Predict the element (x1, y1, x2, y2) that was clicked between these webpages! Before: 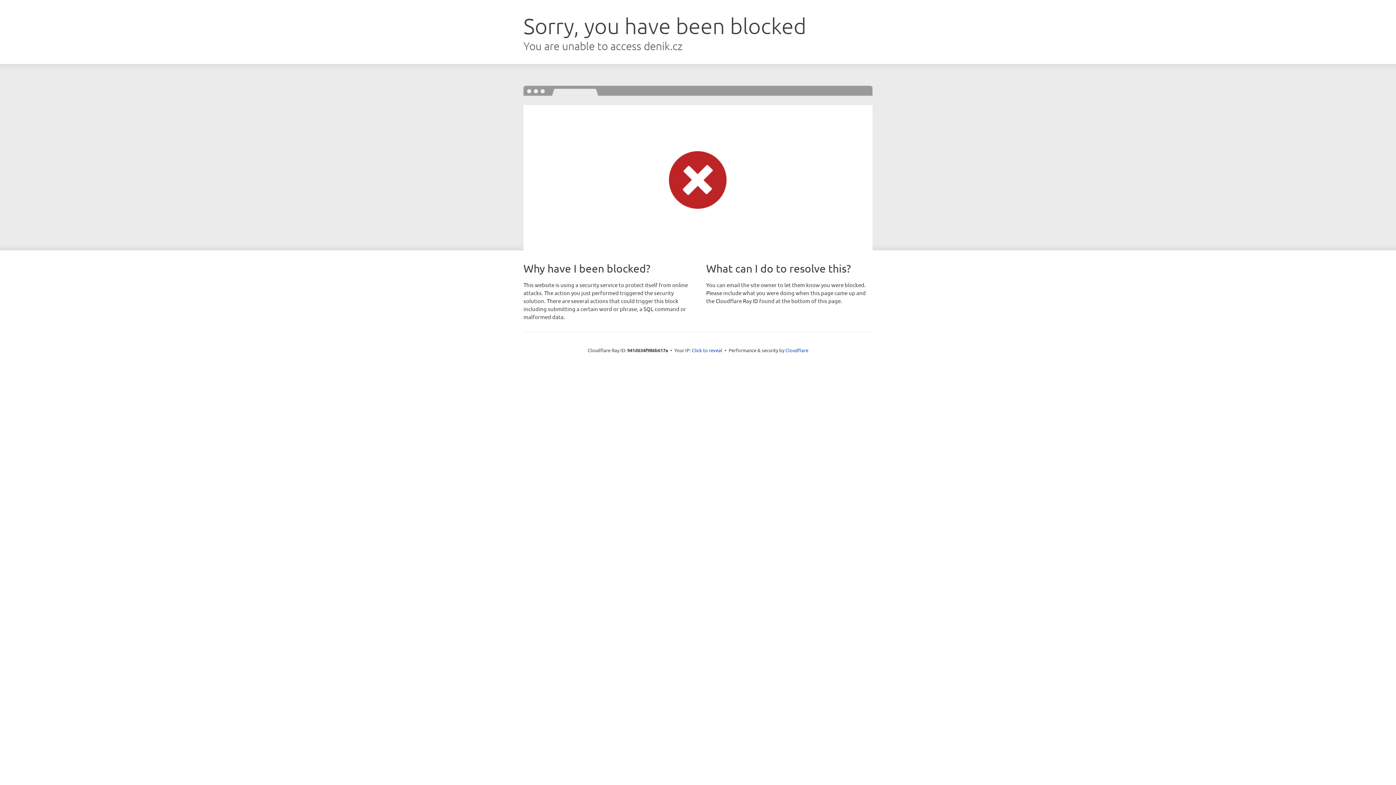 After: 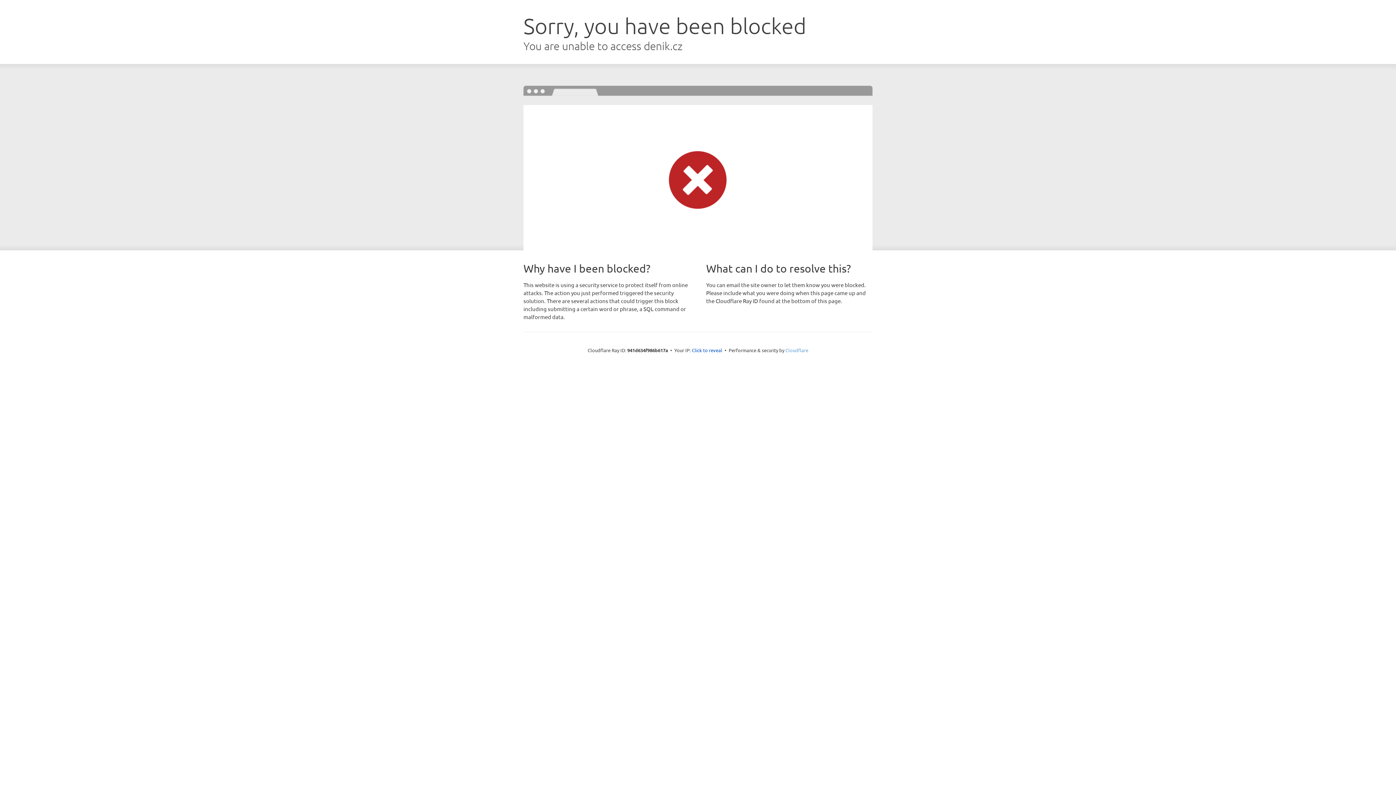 Action: bbox: (785, 347, 808, 353) label: Cloudflare